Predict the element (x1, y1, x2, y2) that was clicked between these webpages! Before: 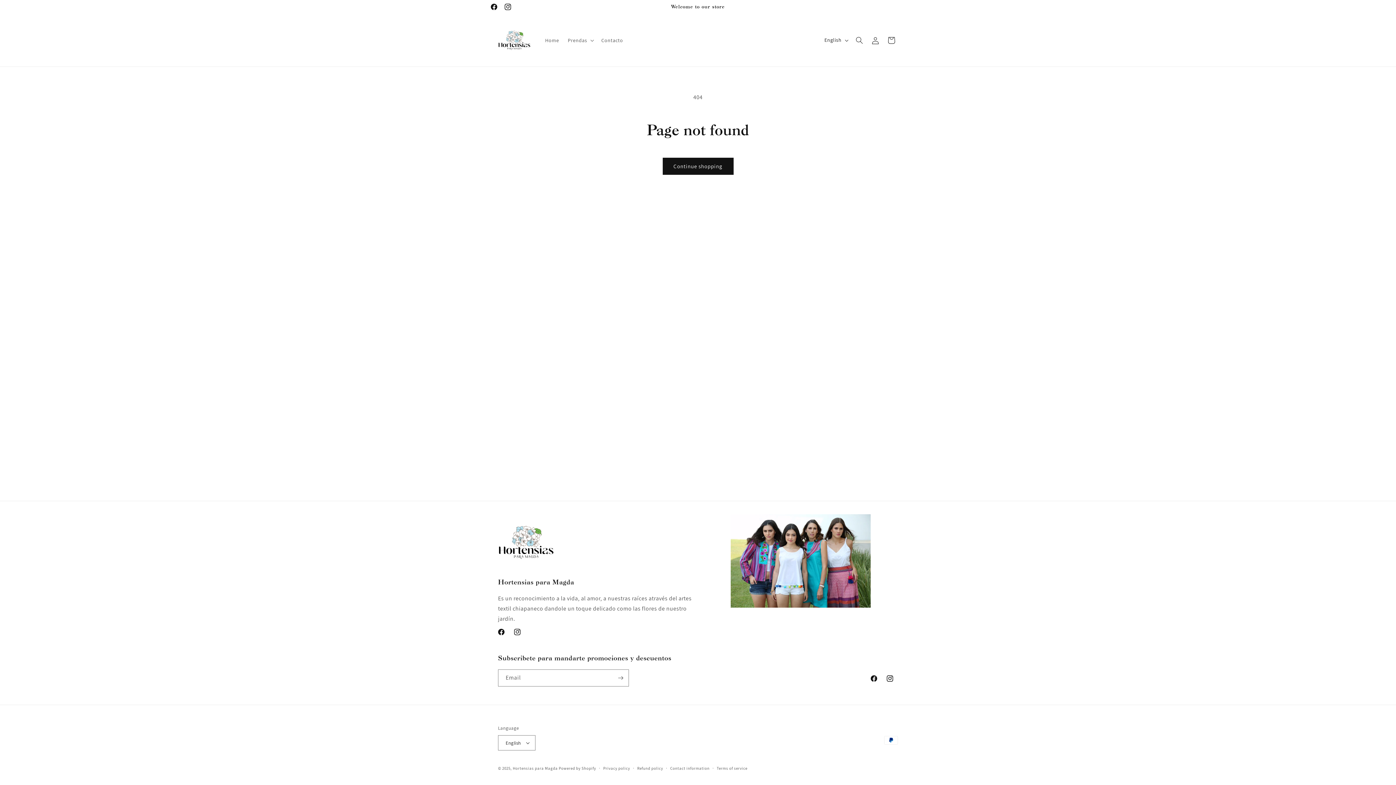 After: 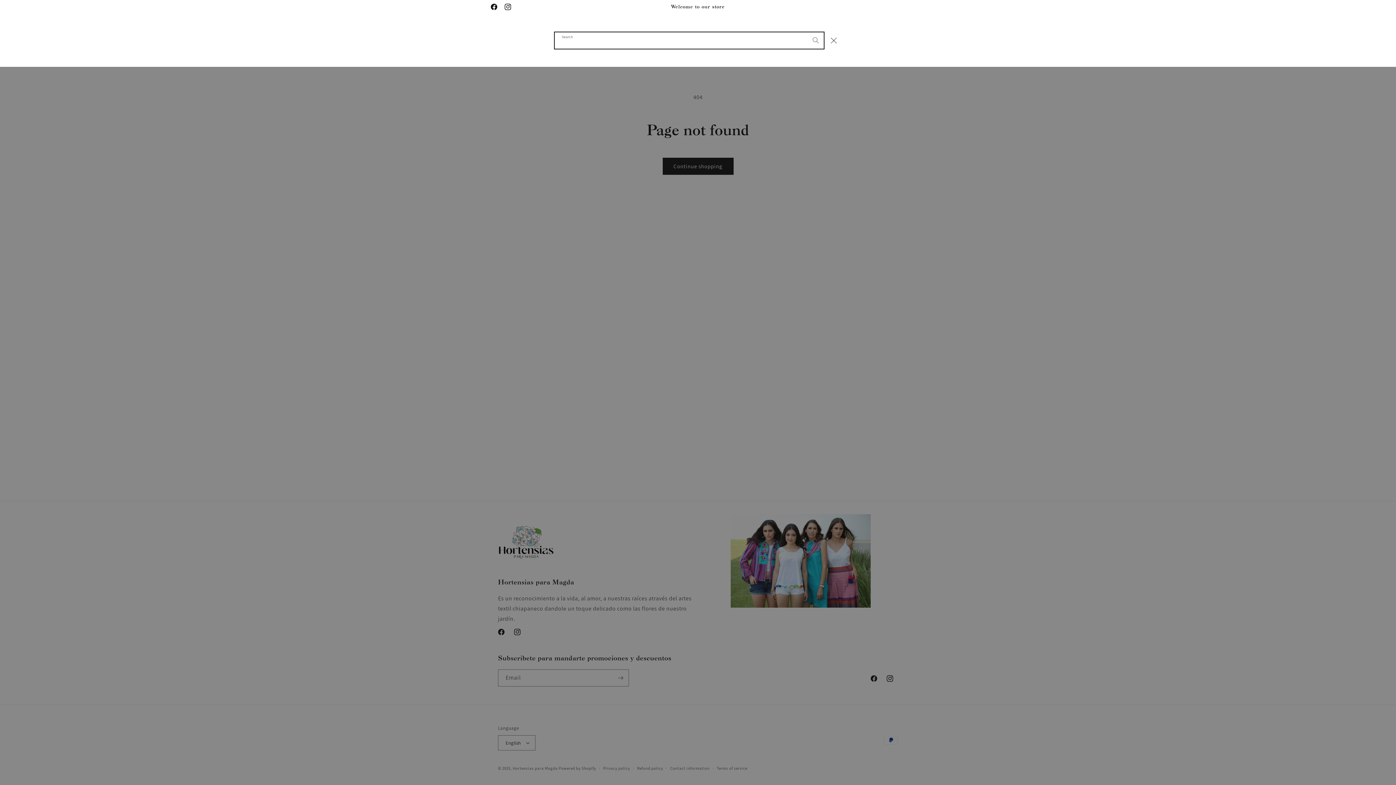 Action: label: Search bbox: (851, 32, 867, 48)